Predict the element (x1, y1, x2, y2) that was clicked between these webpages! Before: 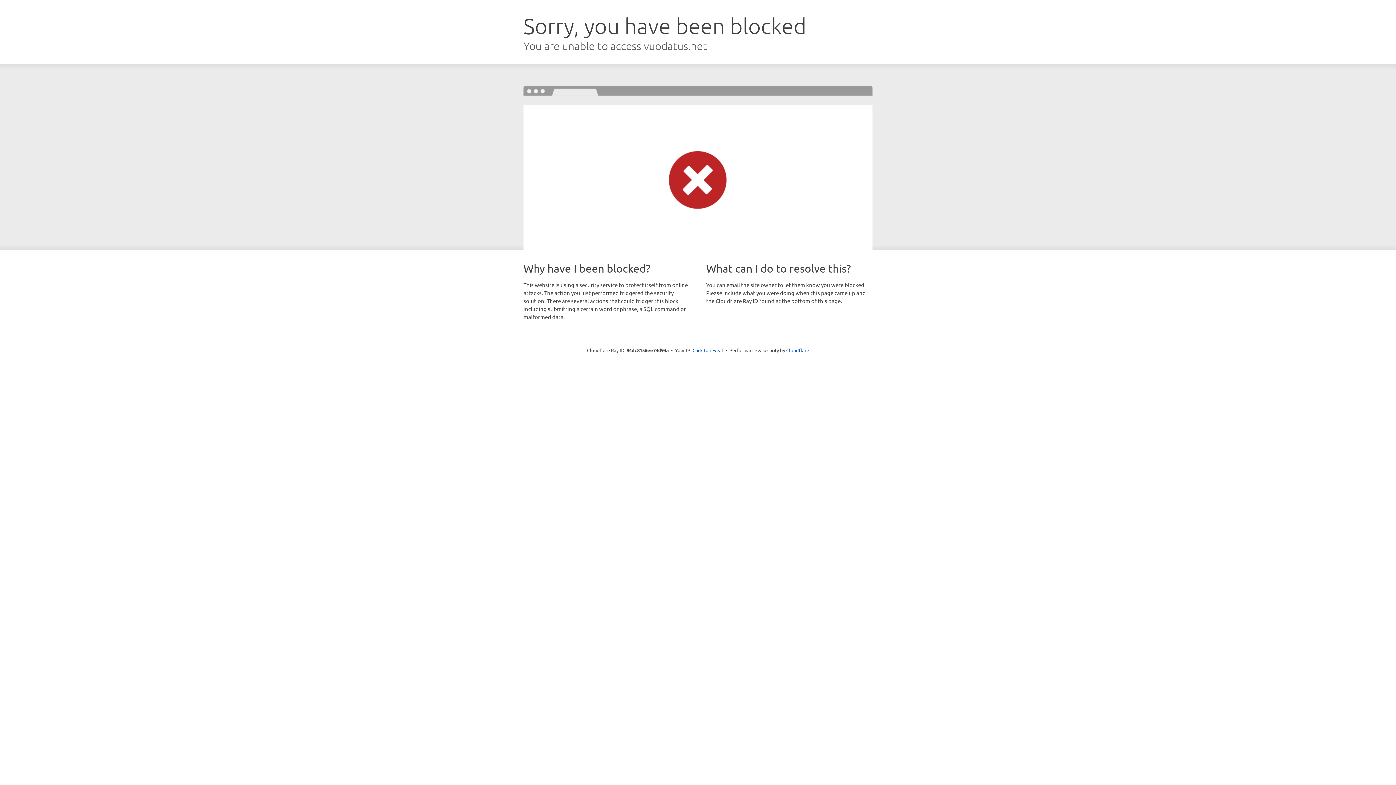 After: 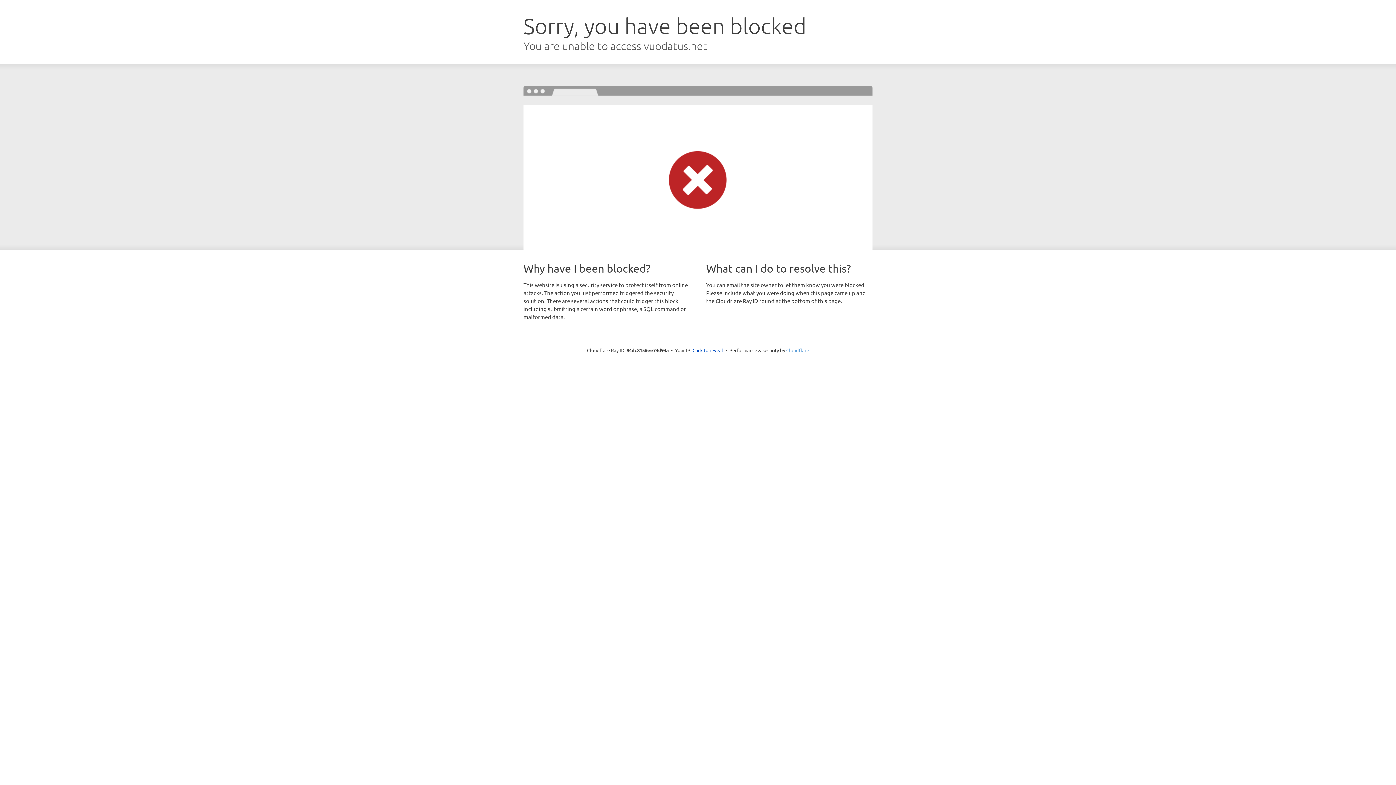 Action: bbox: (786, 347, 809, 353) label: Cloudflare